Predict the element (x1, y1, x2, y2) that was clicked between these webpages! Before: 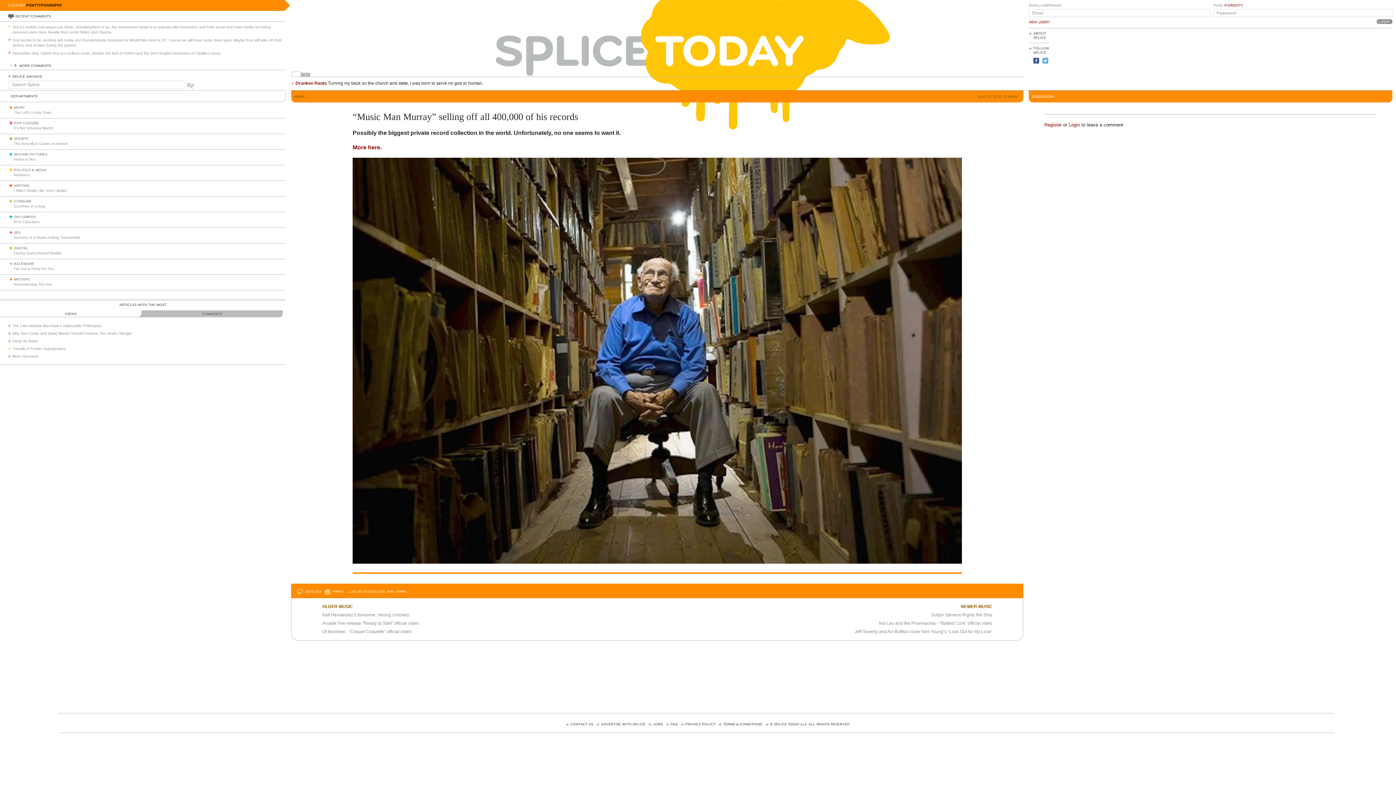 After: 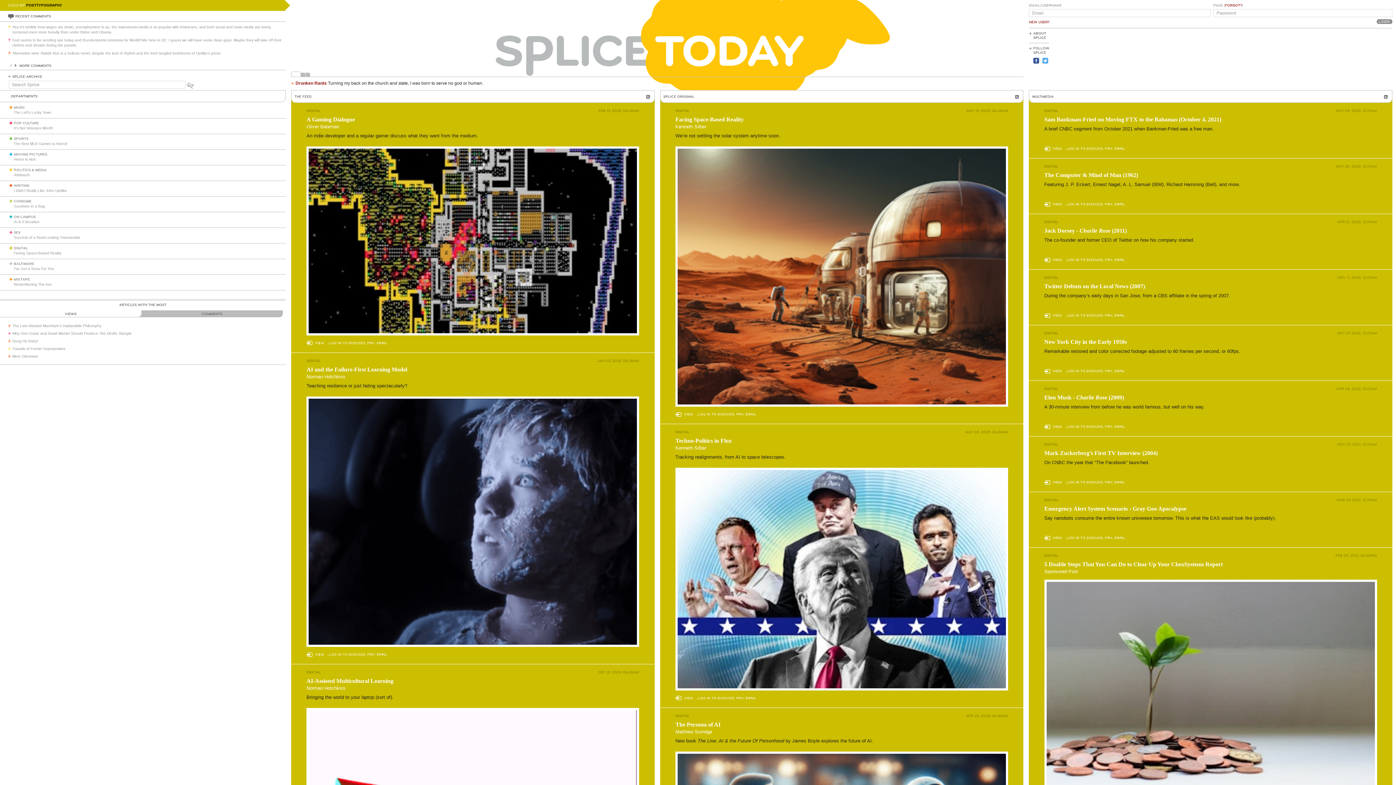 Action: bbox: (13, 246, 28, 250) label: DIGITAL